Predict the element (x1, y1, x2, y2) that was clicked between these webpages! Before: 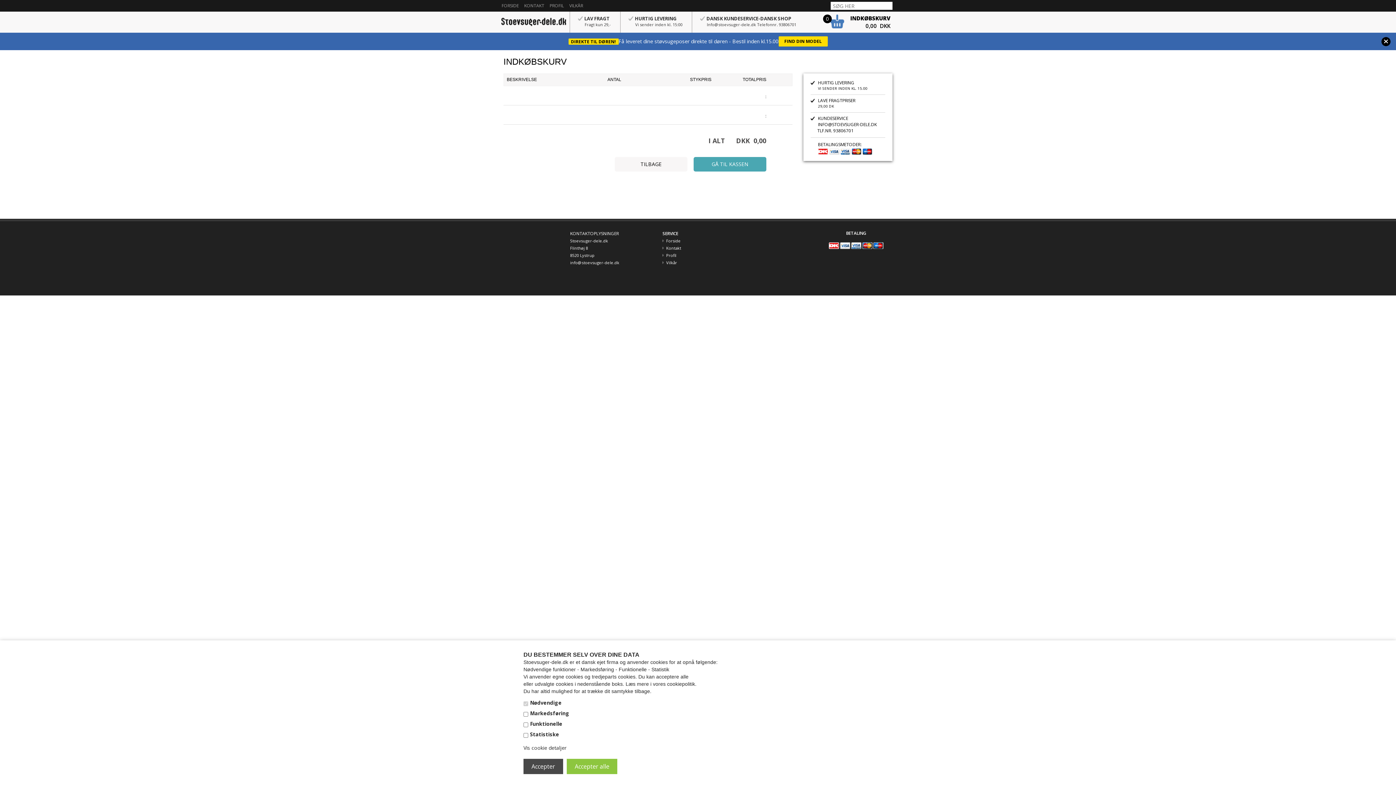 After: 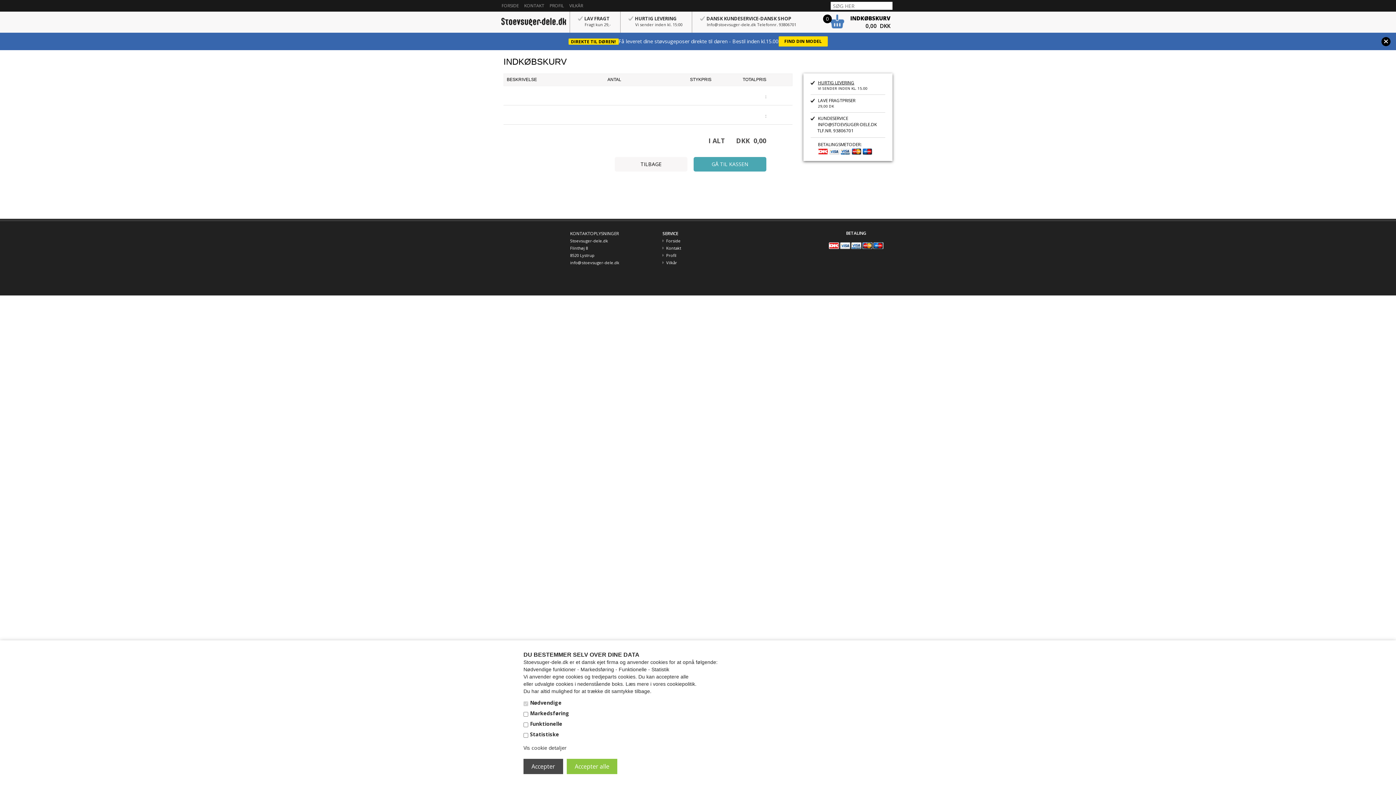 Action: label: HURTIG LEVERING bbox: (818, 78, 854, 85)